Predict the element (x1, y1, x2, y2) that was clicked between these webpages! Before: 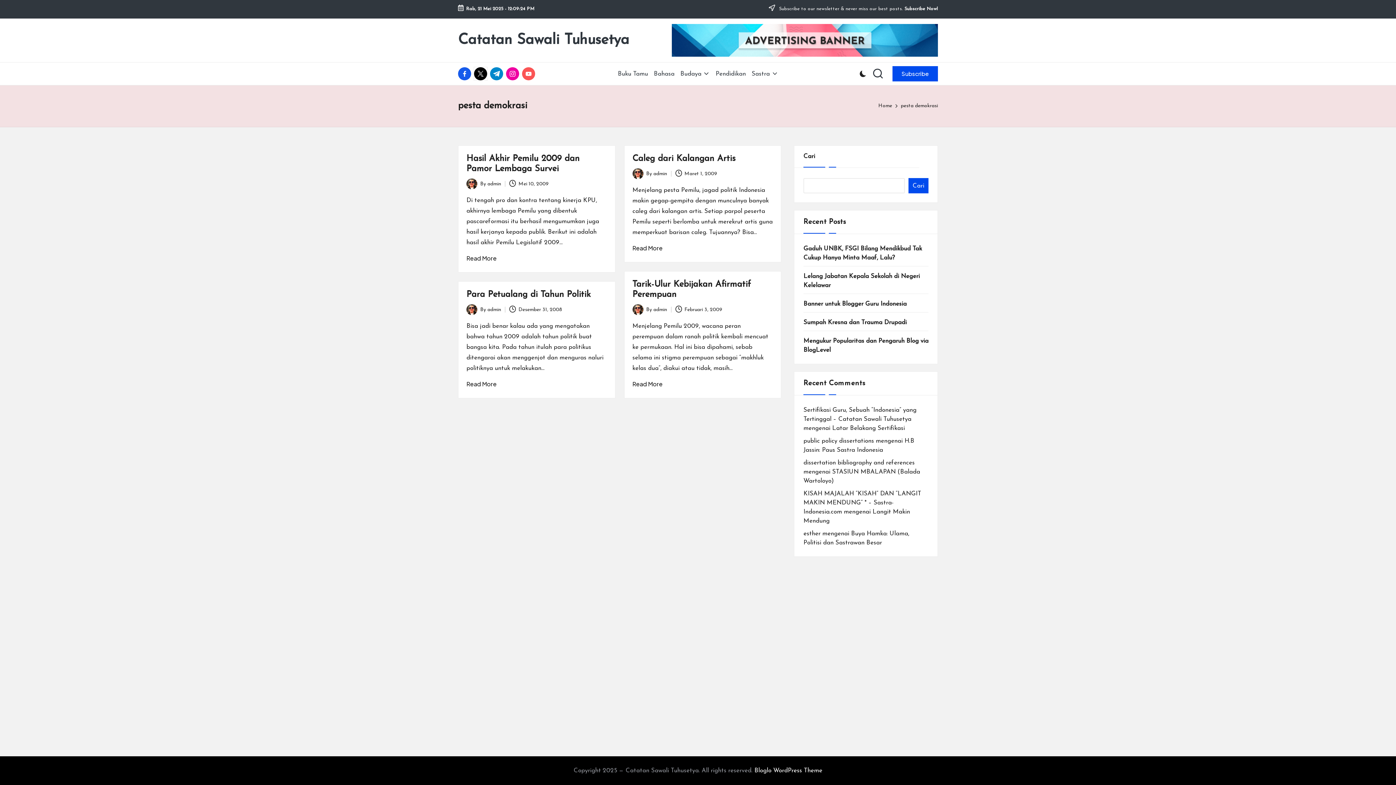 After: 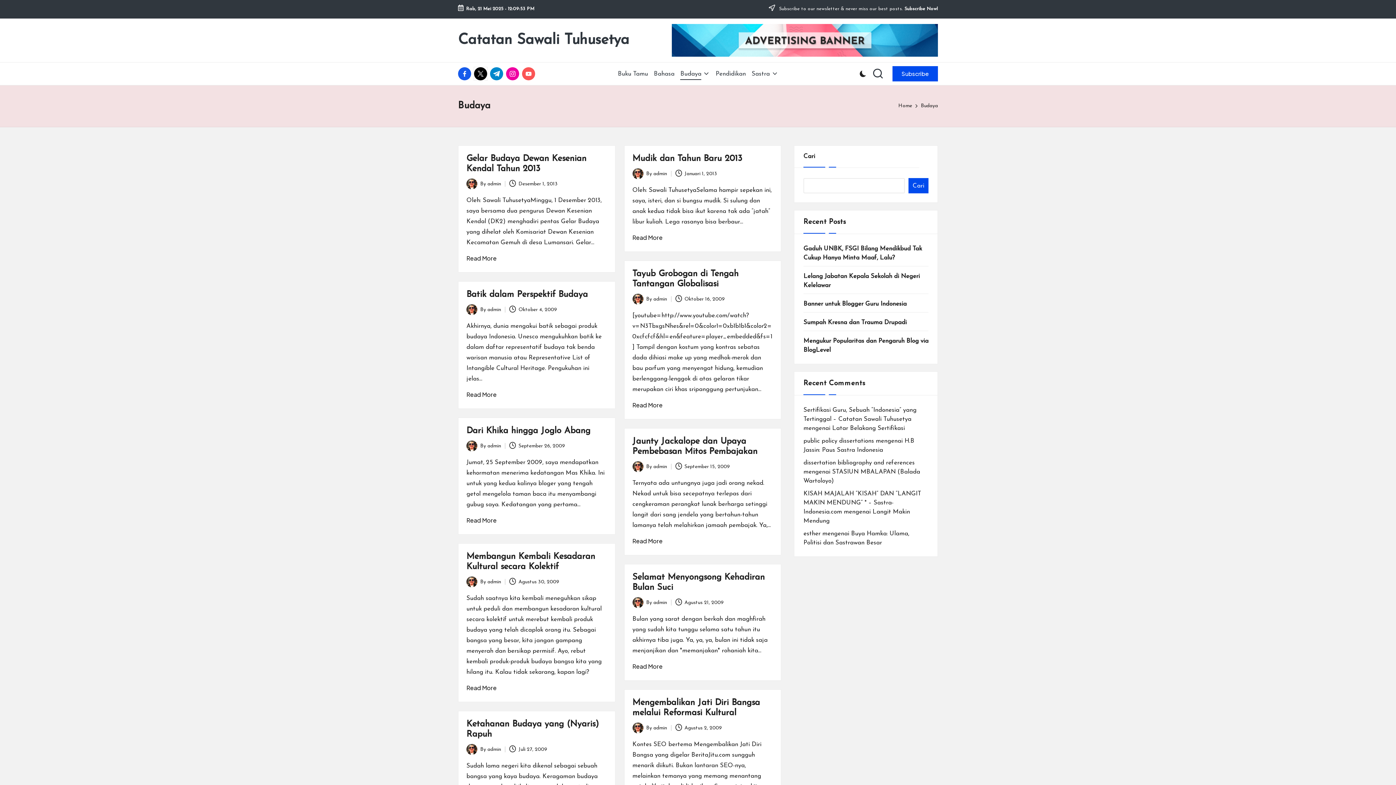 Action: bbox: (680, 64, 710, 83) label: Budaya